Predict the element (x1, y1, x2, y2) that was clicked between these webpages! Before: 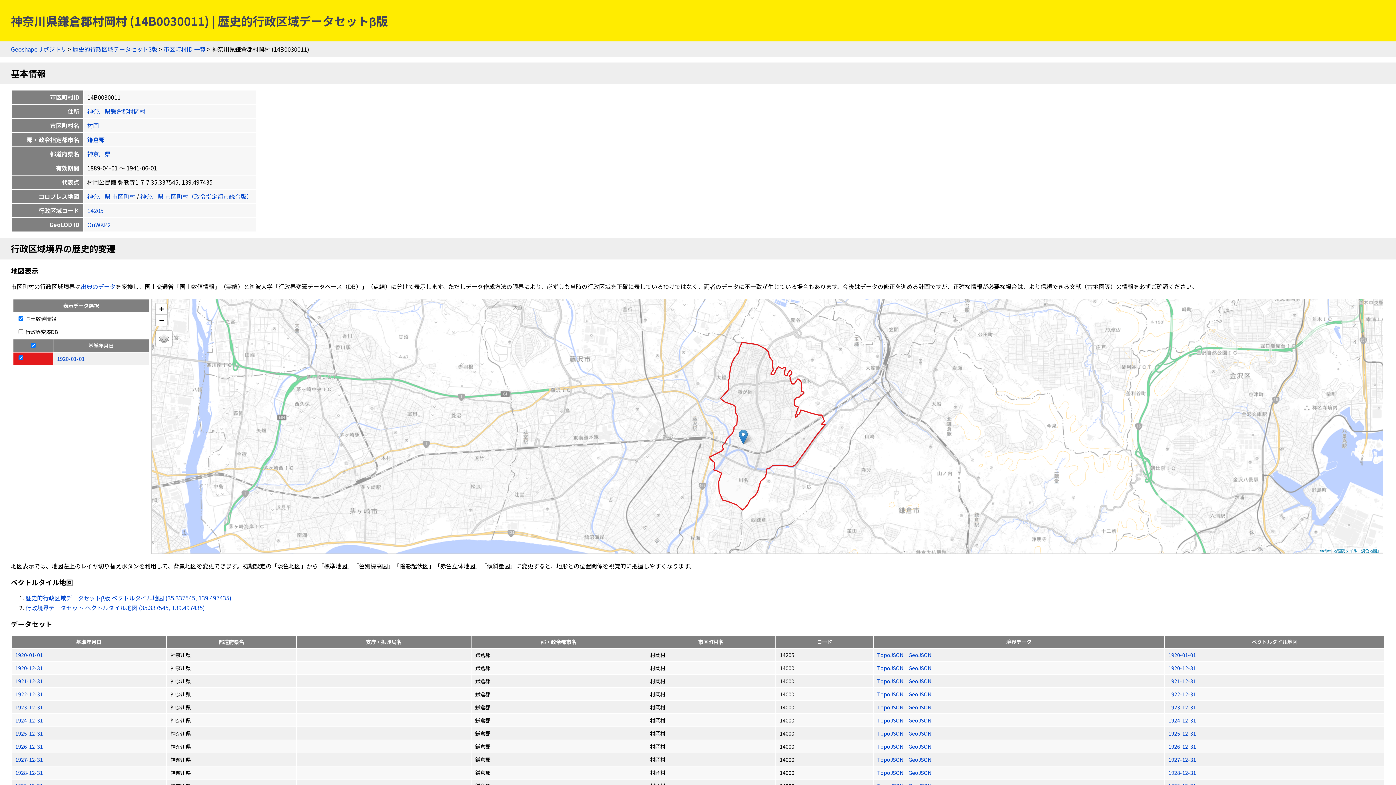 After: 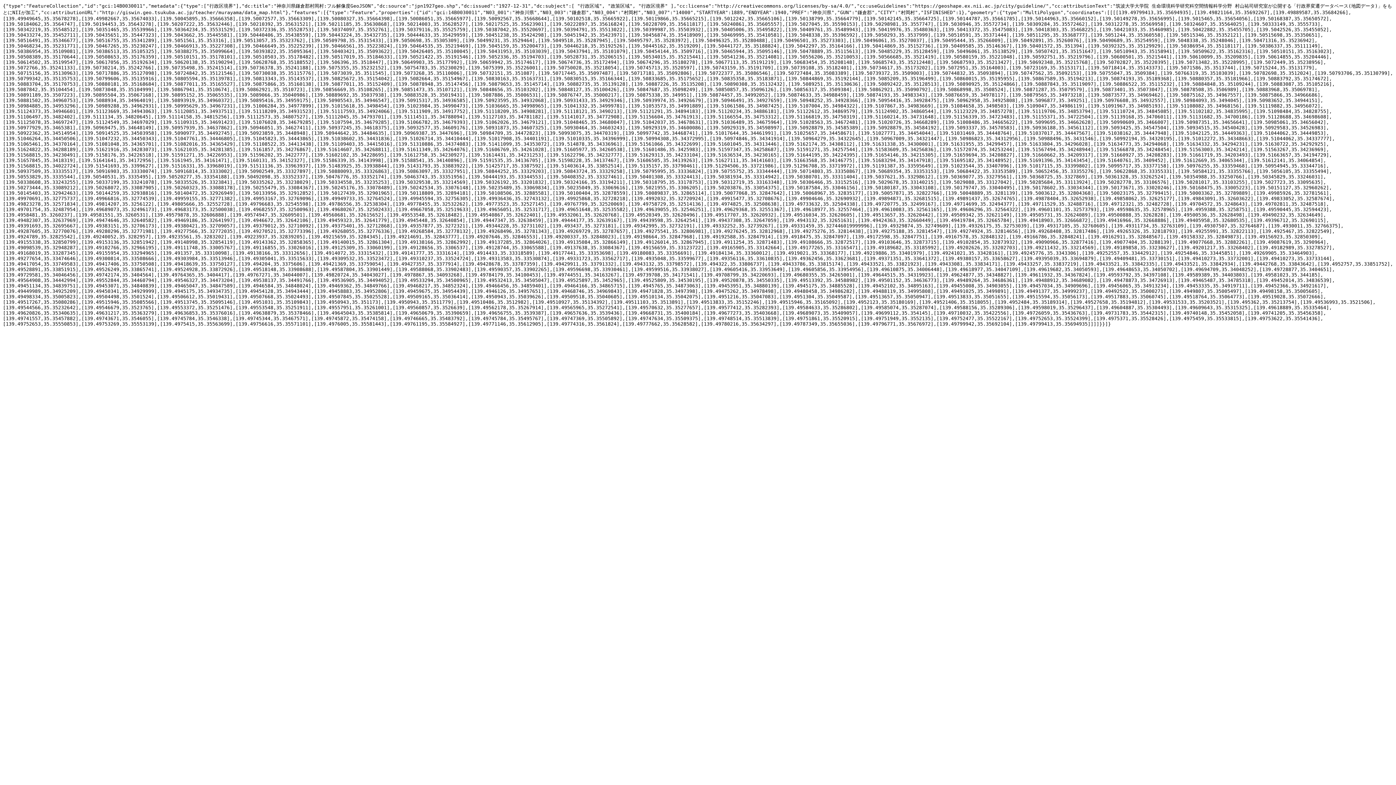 Action: label: GeoJSON bbox: (908, 756, 932, 763)